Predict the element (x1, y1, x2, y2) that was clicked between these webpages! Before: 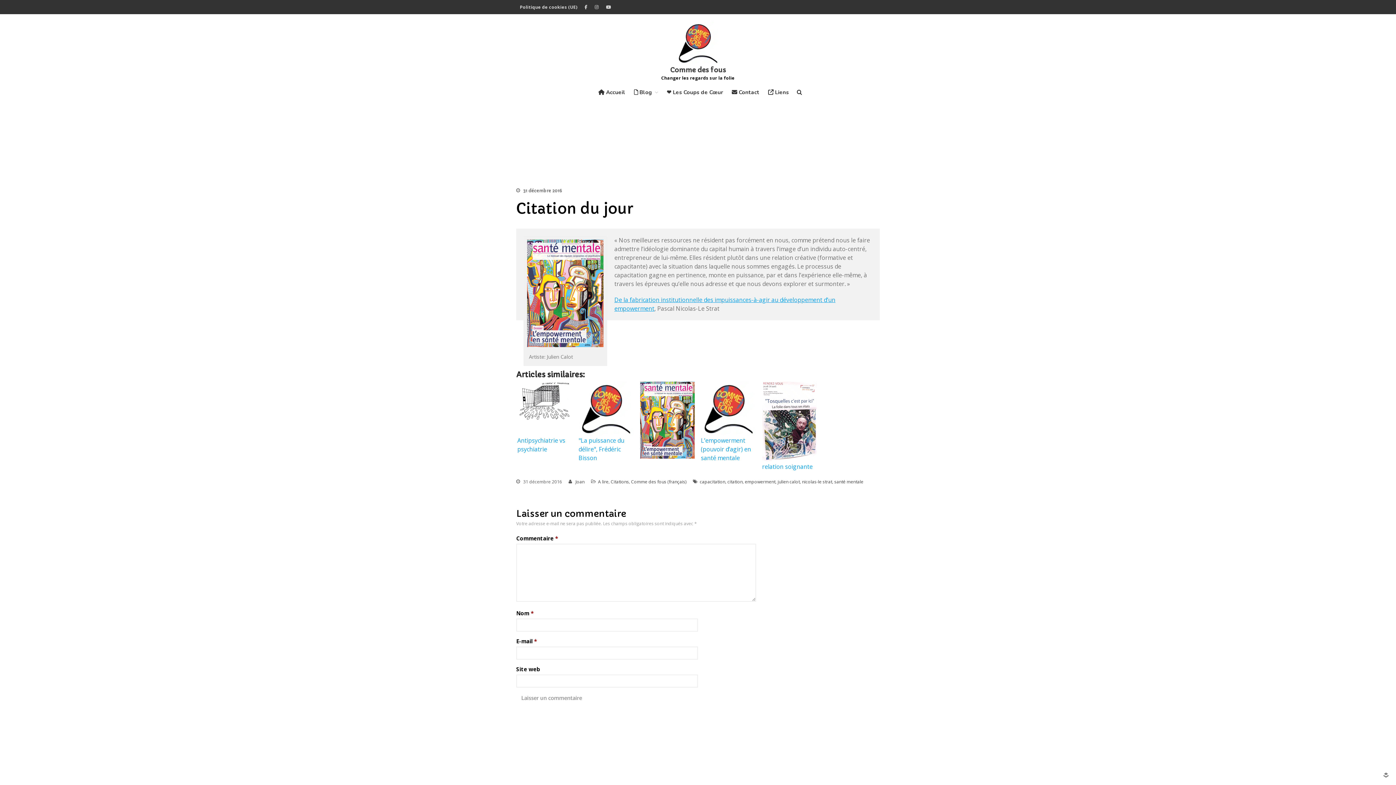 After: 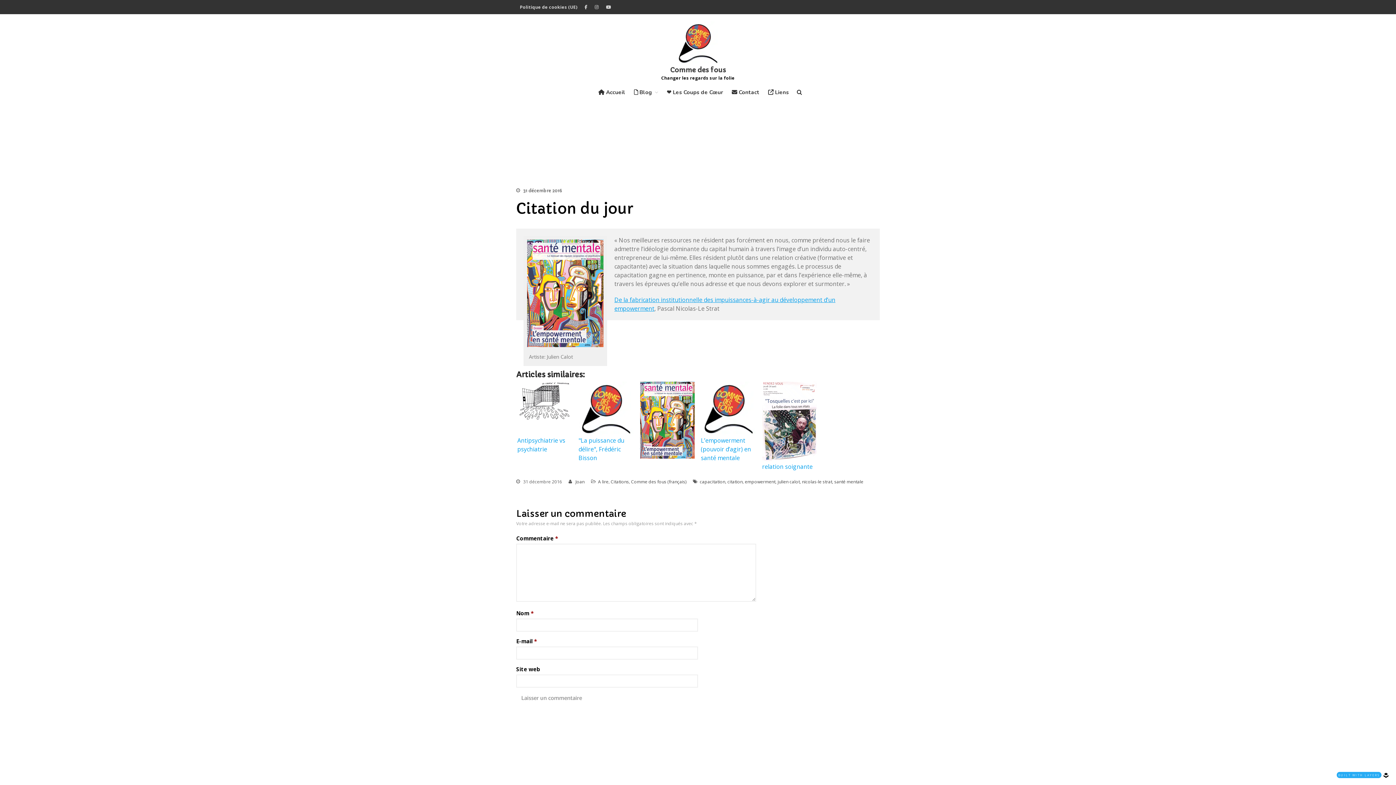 Action: bbox: (1383, 773, 1389, 778)